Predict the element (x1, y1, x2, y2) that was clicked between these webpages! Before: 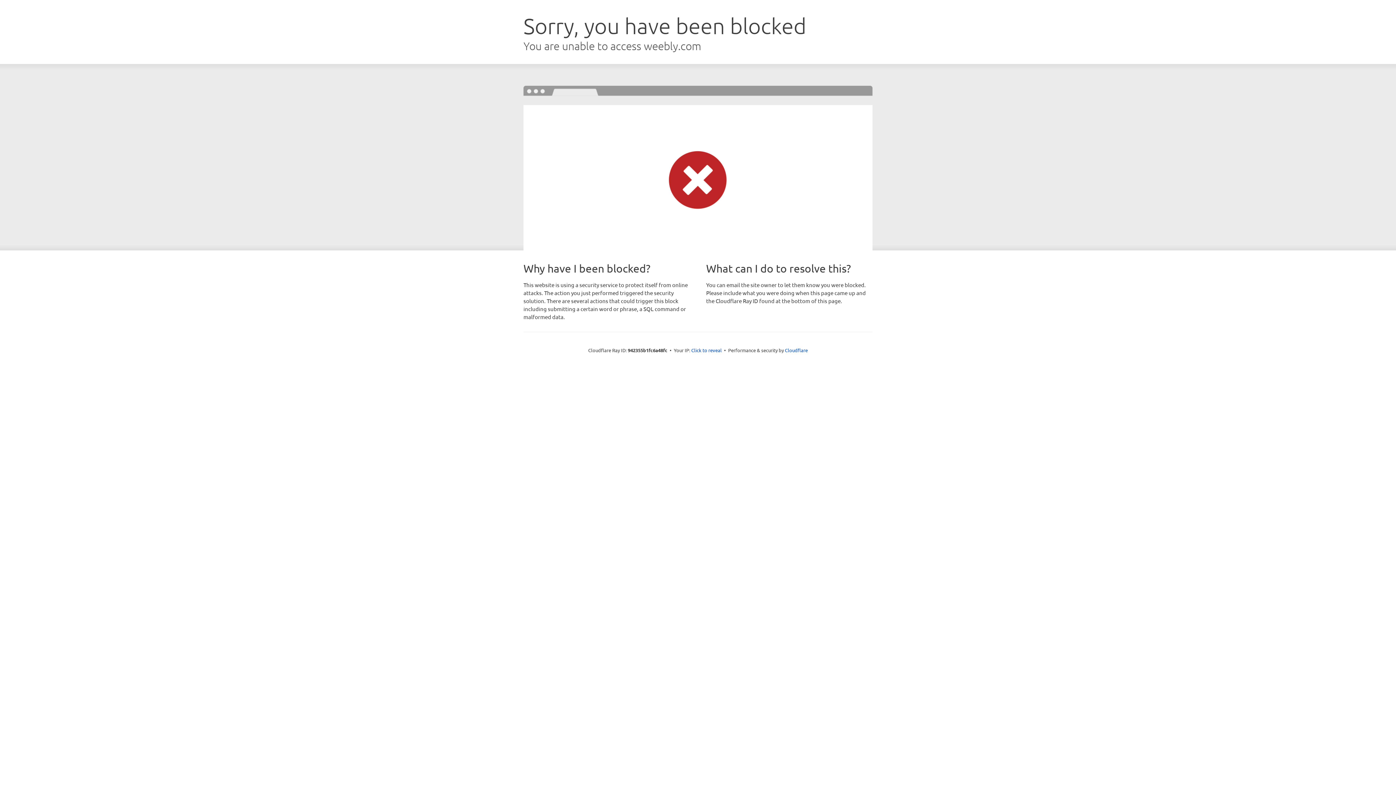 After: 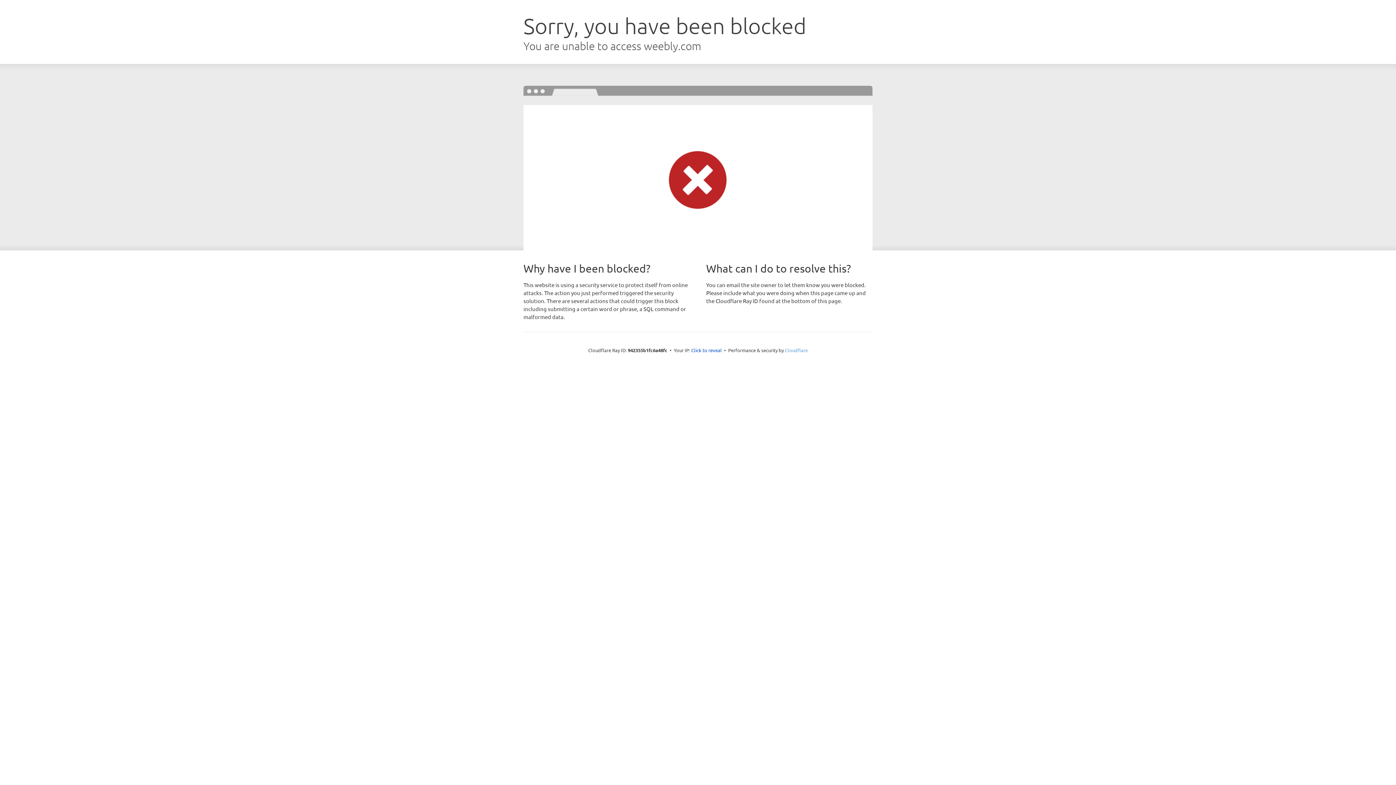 Action: label: Cloudflare bbox: (785, 347, 808, 353)